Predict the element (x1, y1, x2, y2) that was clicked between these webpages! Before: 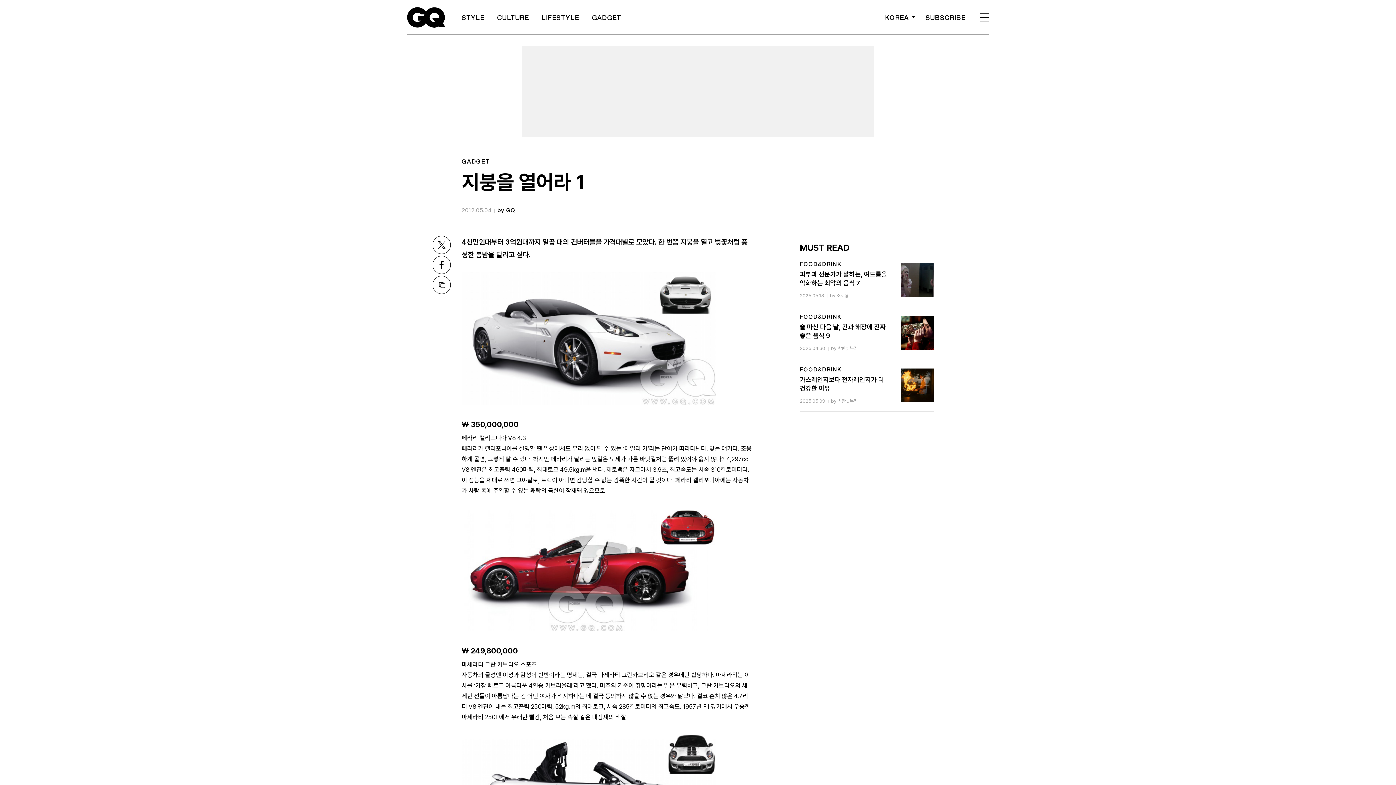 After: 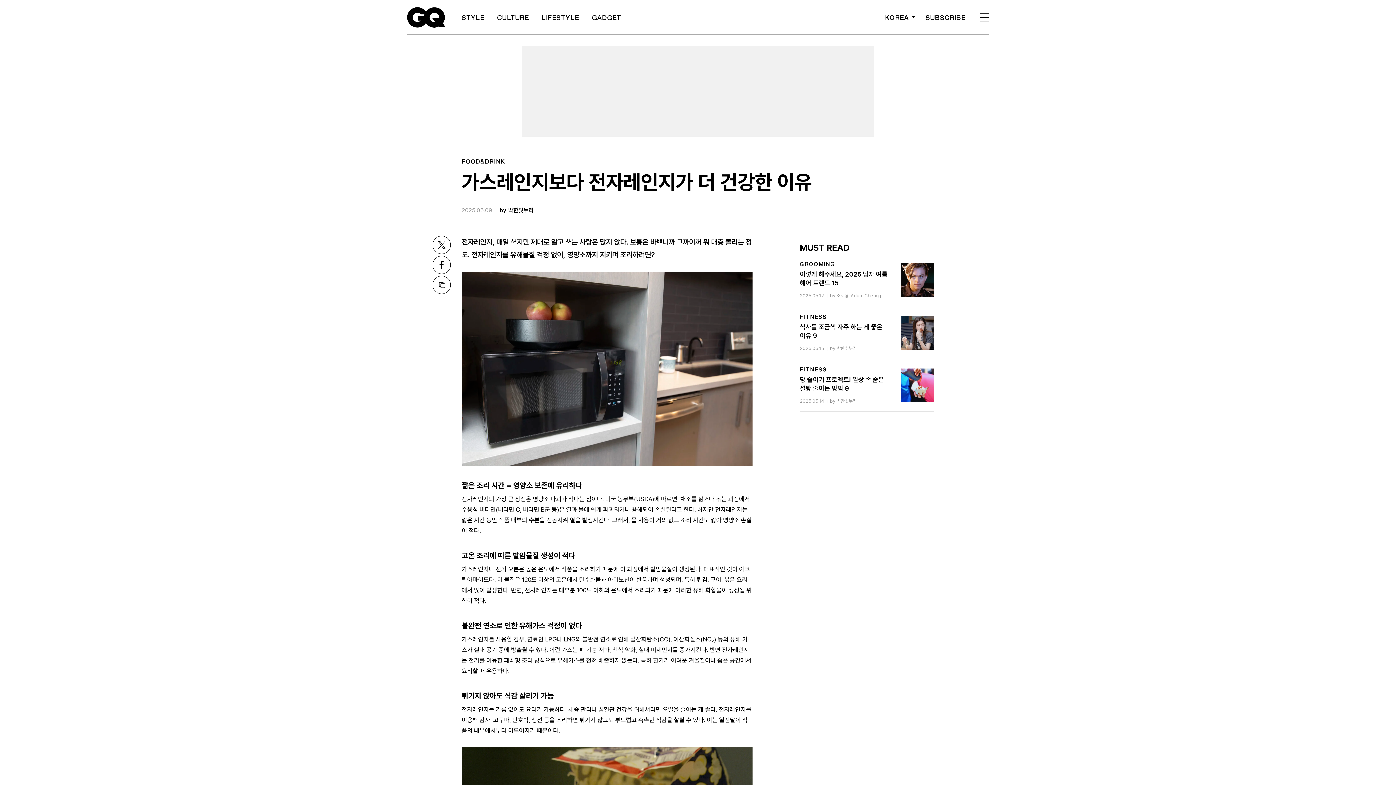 Action: bbox: (800, 365, 934, 406) label: FOOD&DRINK

가스레인지보다 전자레인지가 더 건강한 이유

2025.05.09
by 박한빛누리